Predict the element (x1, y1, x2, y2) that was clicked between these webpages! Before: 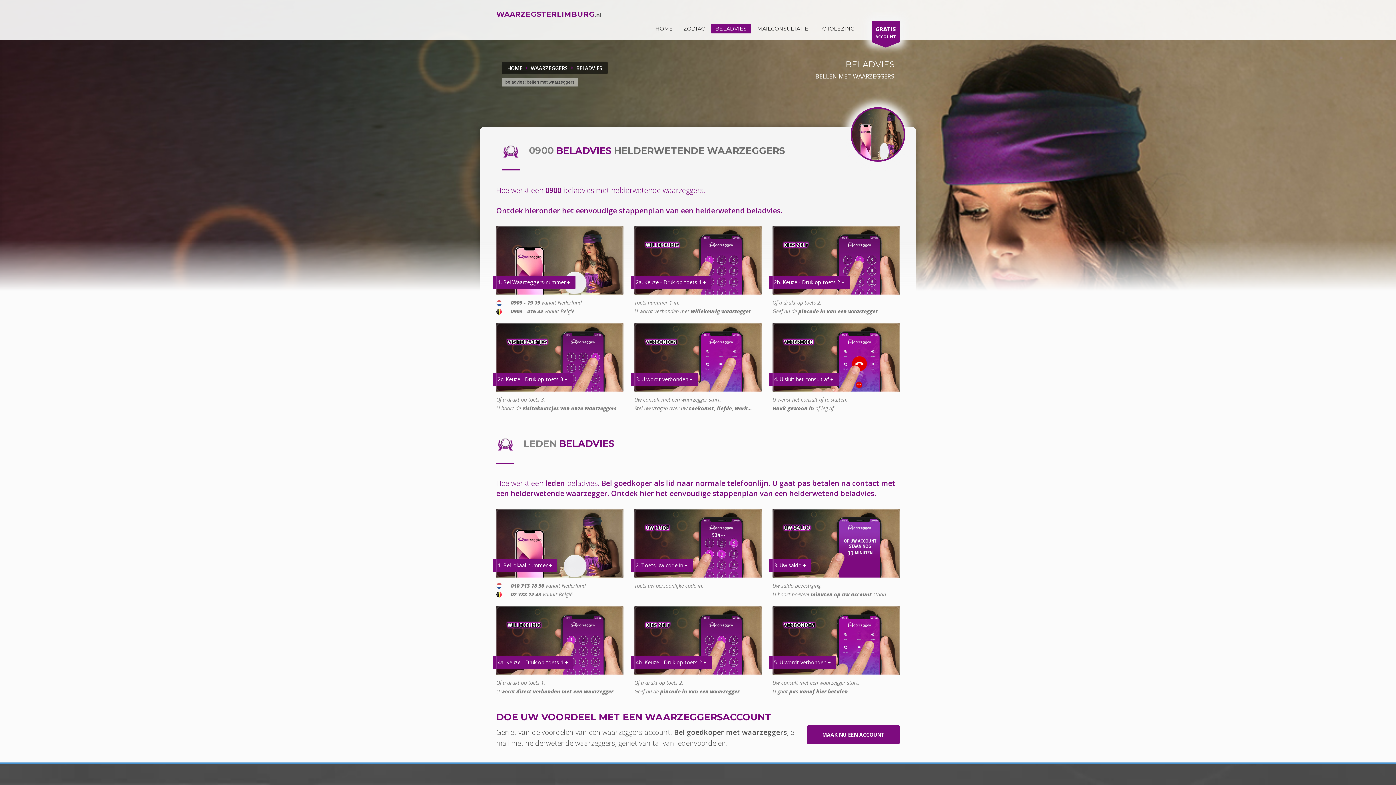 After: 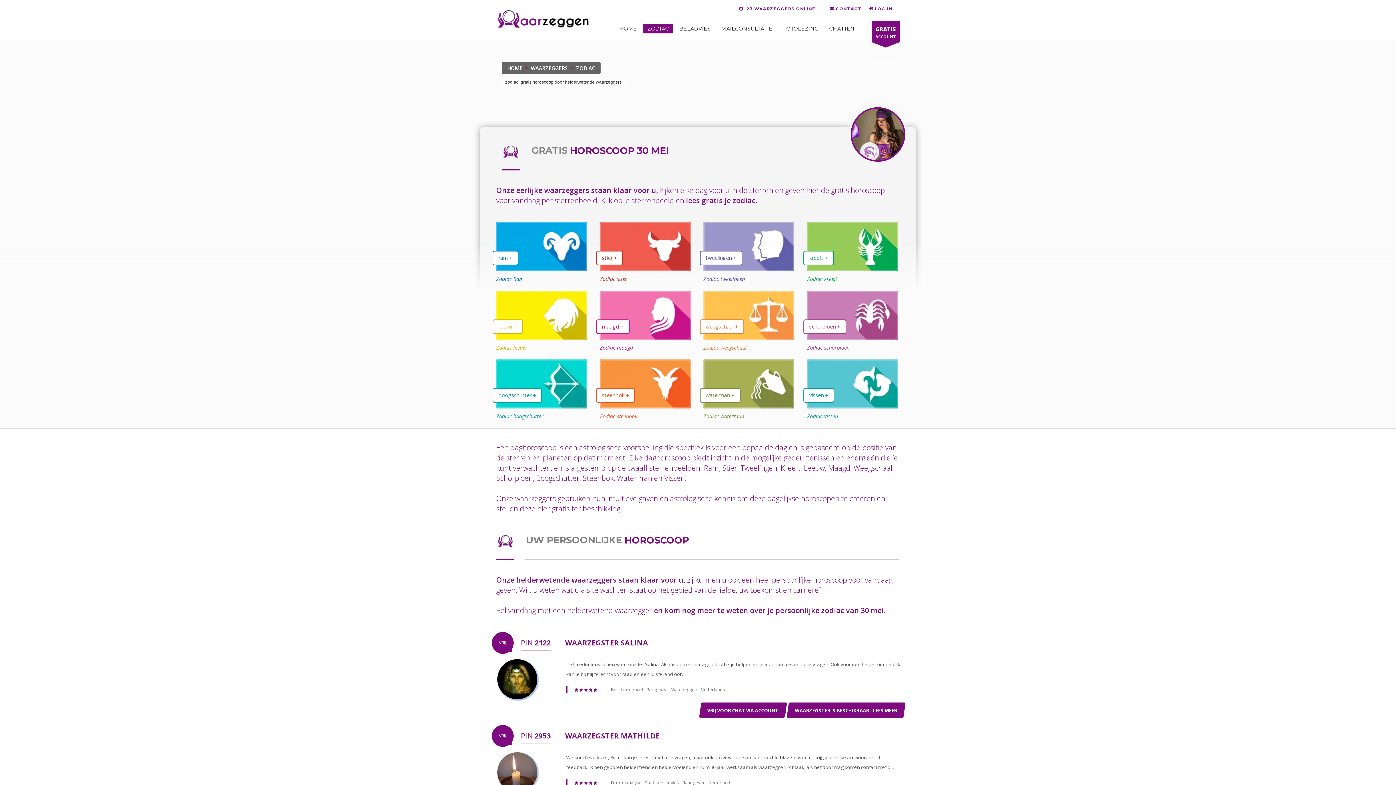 Action: label: ZODIAC bbox: (679, 23, 709, 33)